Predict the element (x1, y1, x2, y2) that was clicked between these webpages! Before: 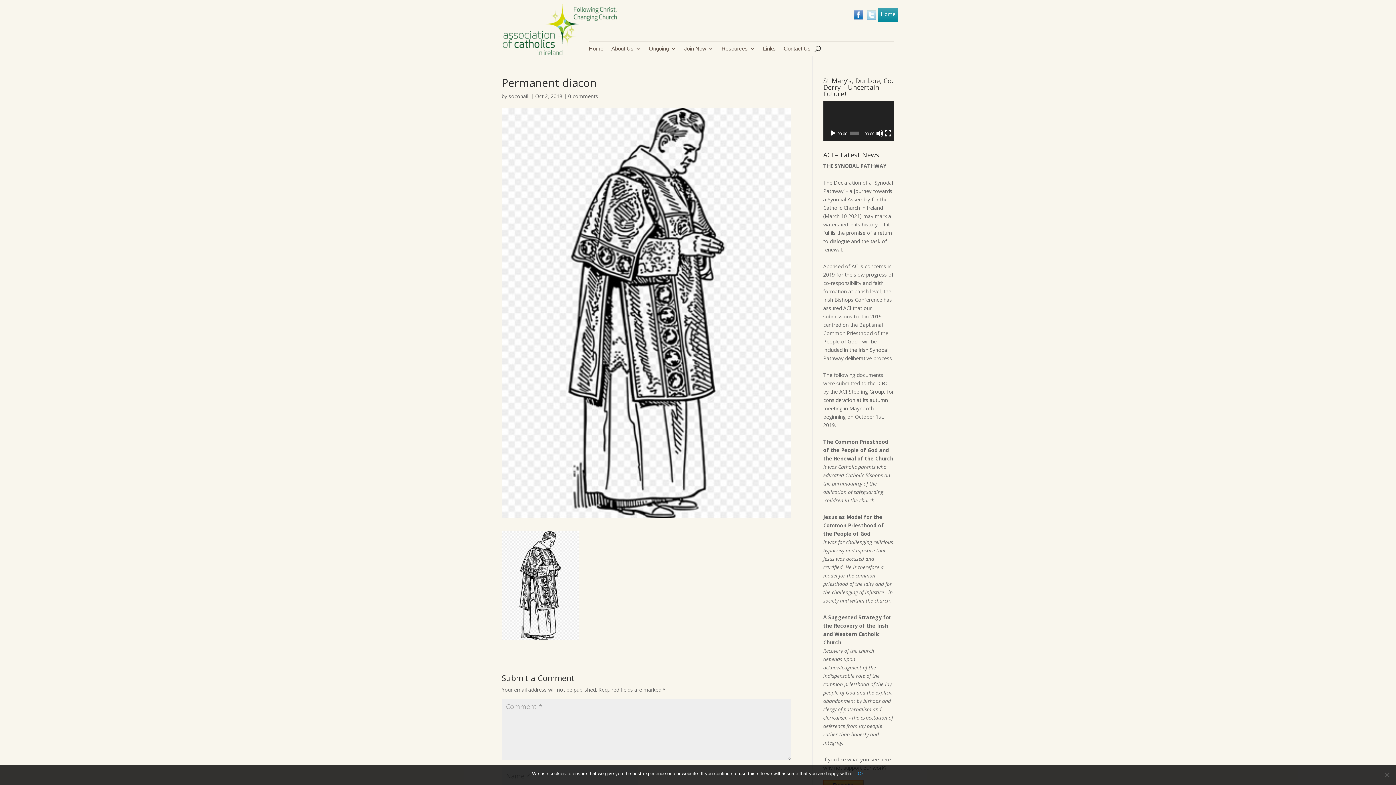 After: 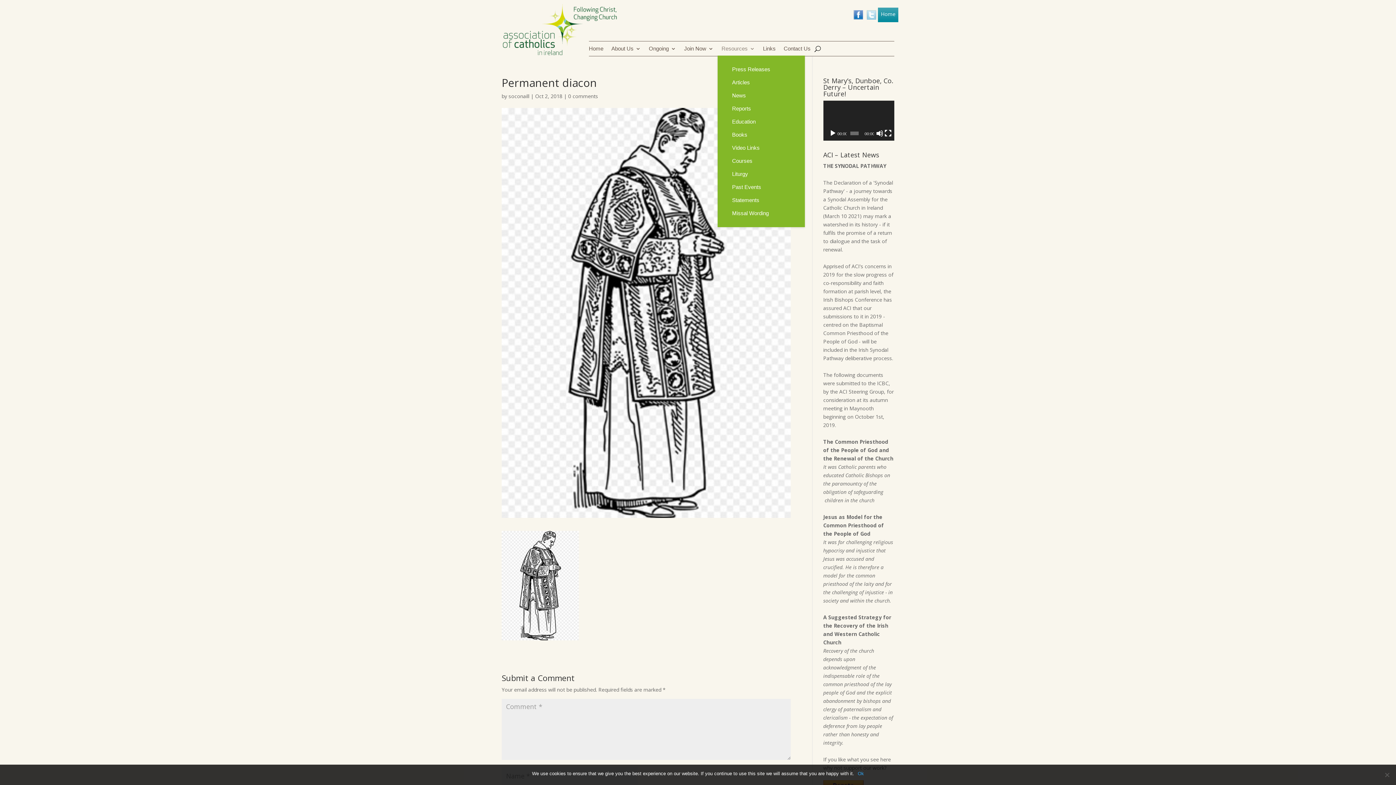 Action: label: Resources bbox: (721, 44, 755, 56)